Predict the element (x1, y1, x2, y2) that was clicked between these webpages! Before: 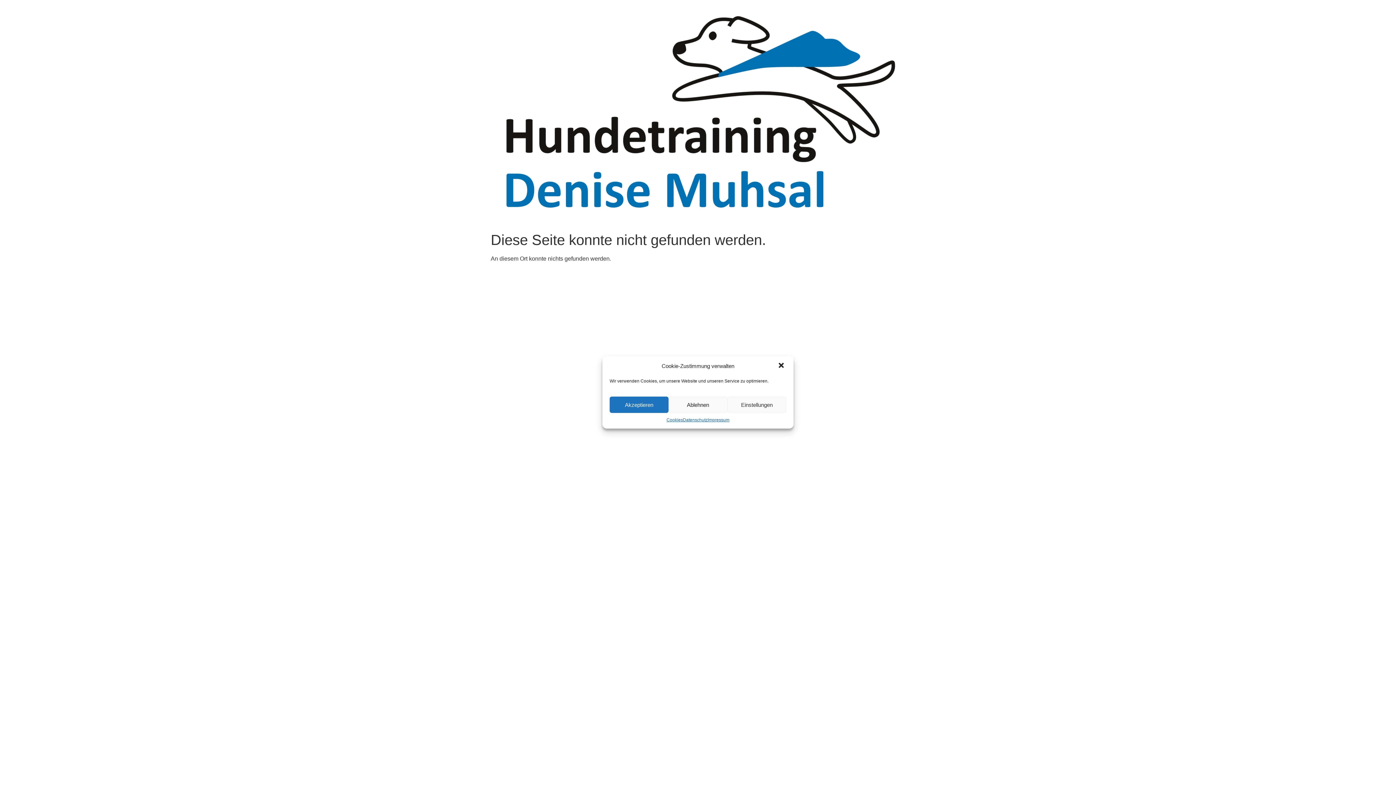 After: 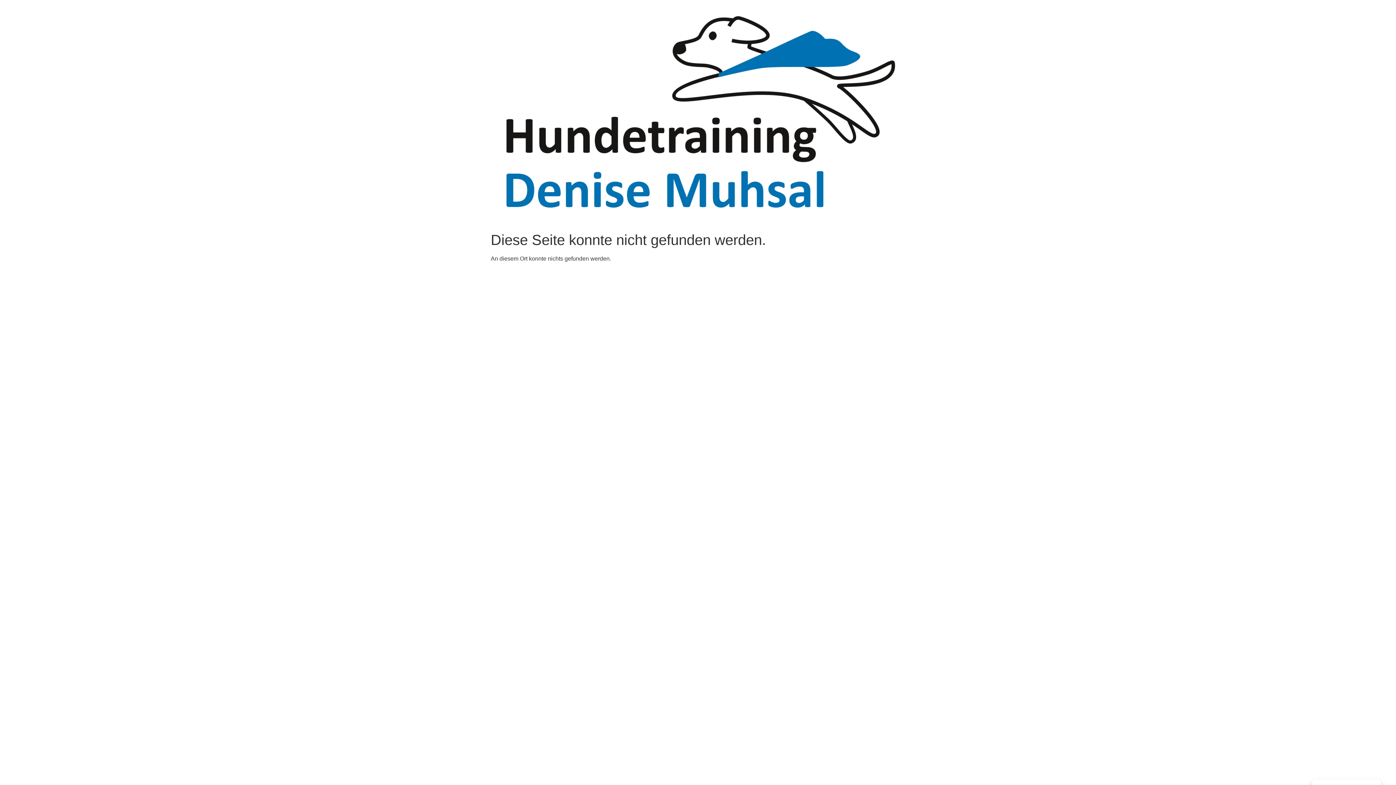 Action: bbox: (777, 361, 786, 370) label: Dialog schließen